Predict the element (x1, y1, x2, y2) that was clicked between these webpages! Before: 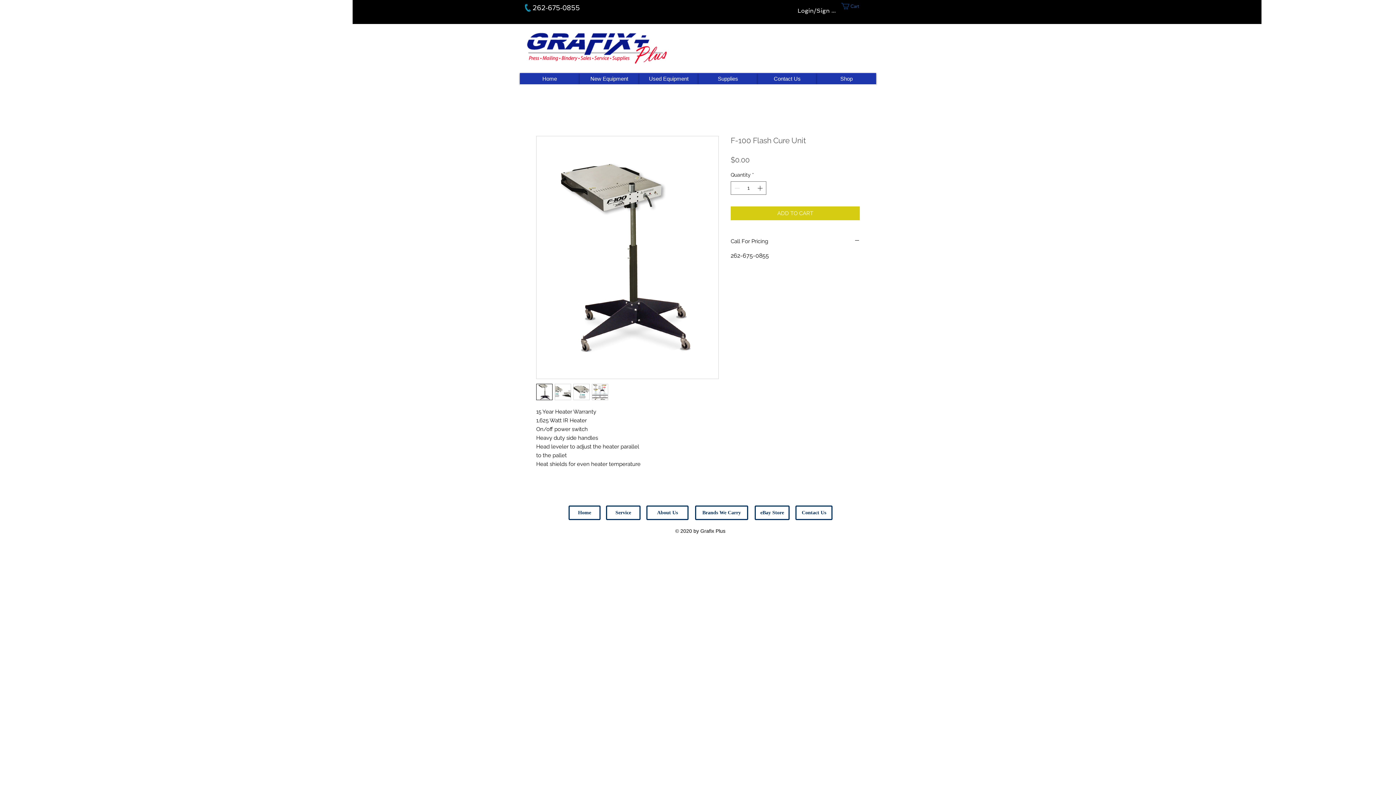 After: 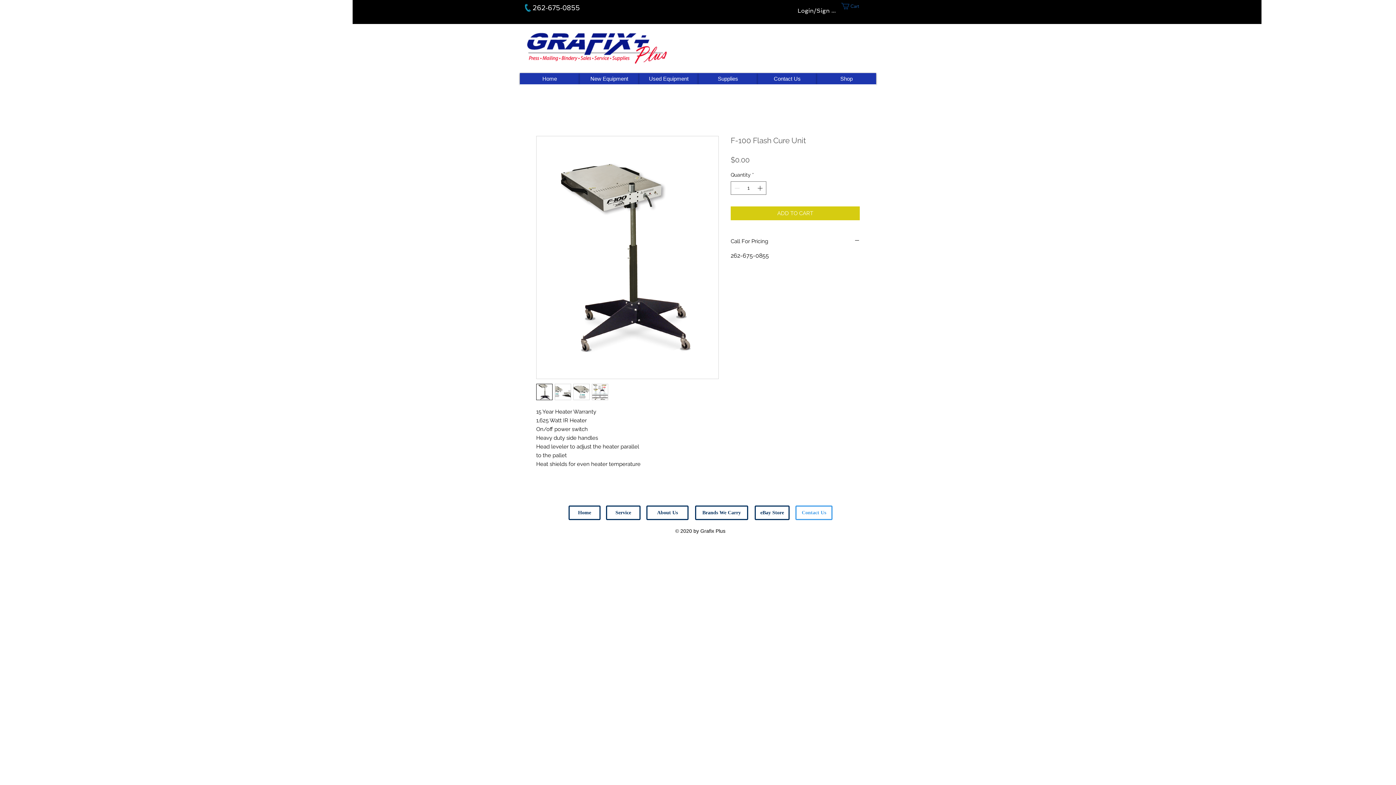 Action: bbox: (795, 505, 832, 520) label: Contact Us